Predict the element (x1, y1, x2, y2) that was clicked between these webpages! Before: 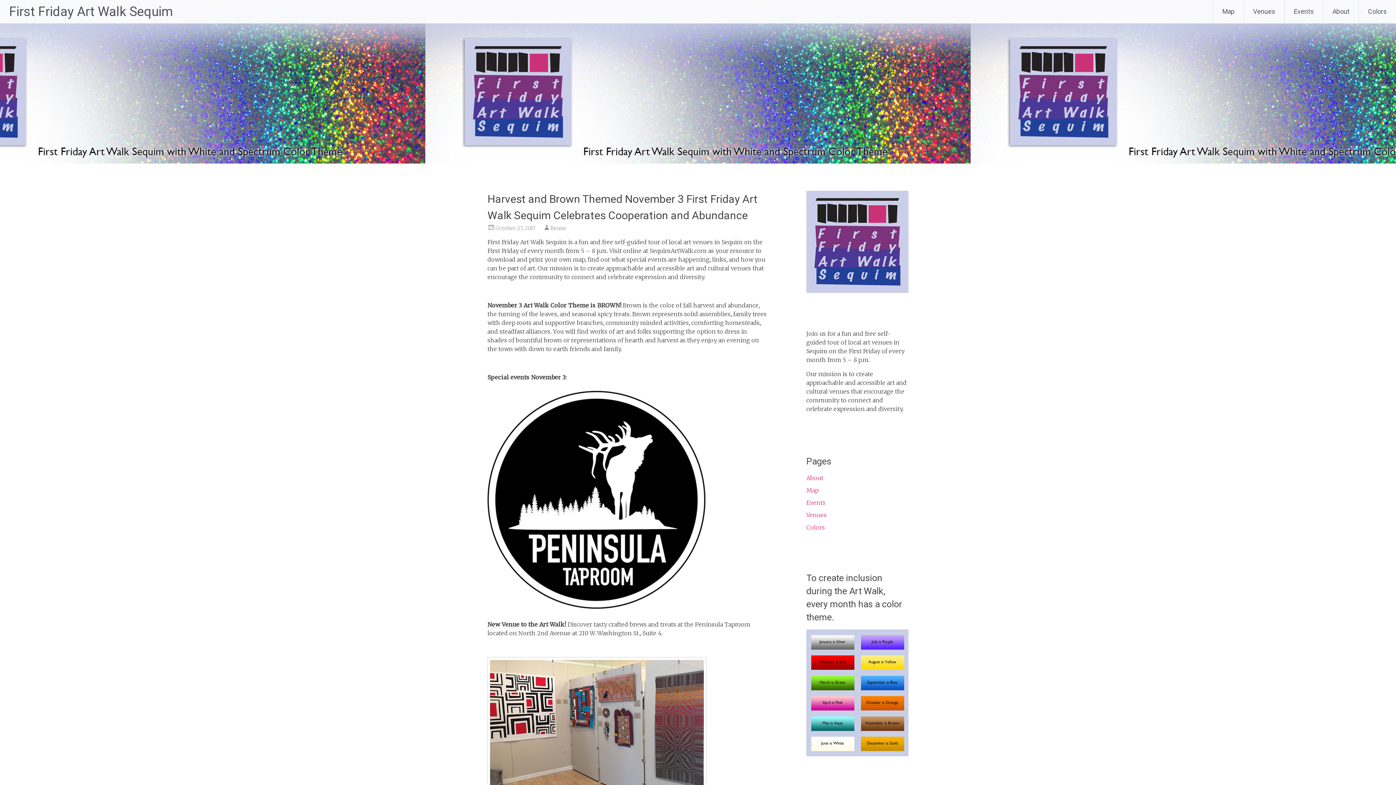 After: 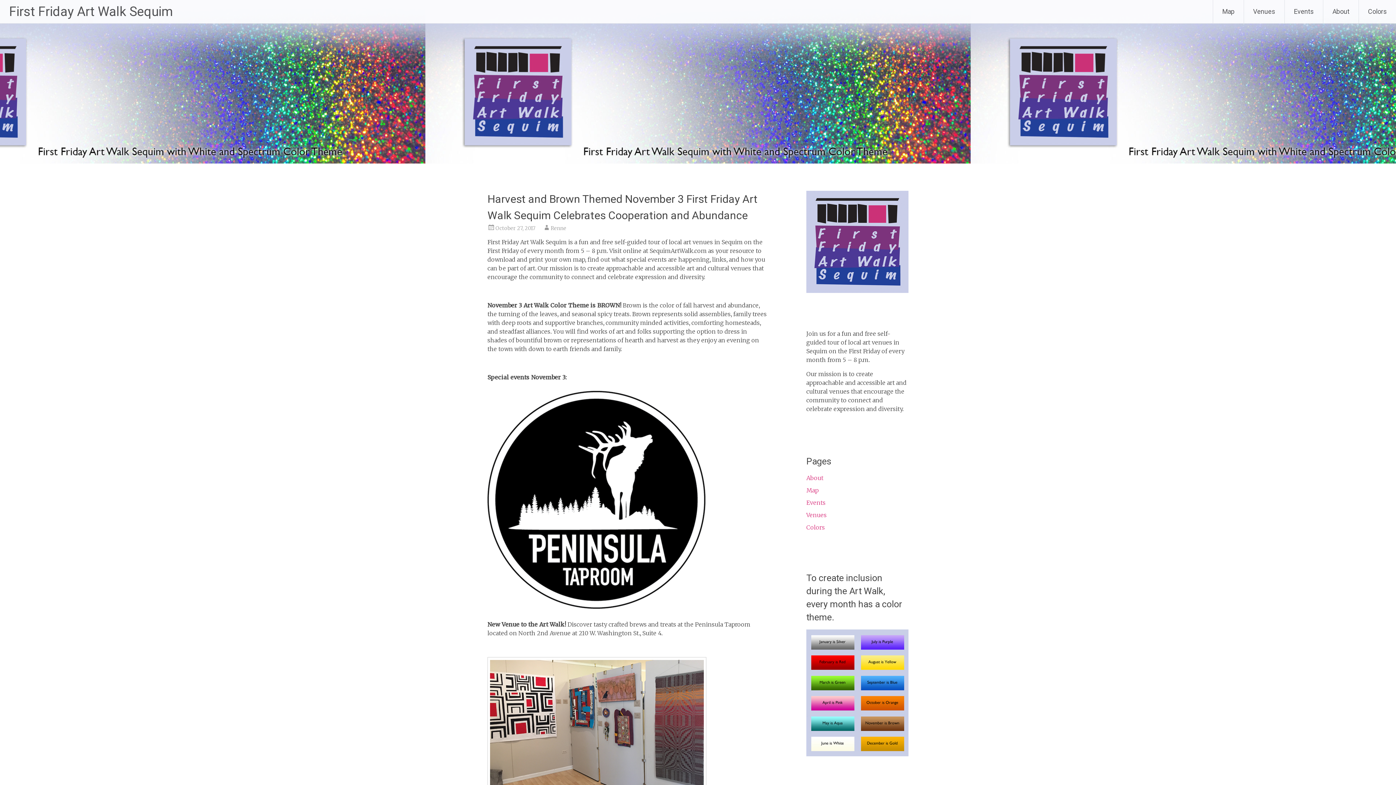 Action: bbox: (495, 225, 535, 231) label: October 27, 2017